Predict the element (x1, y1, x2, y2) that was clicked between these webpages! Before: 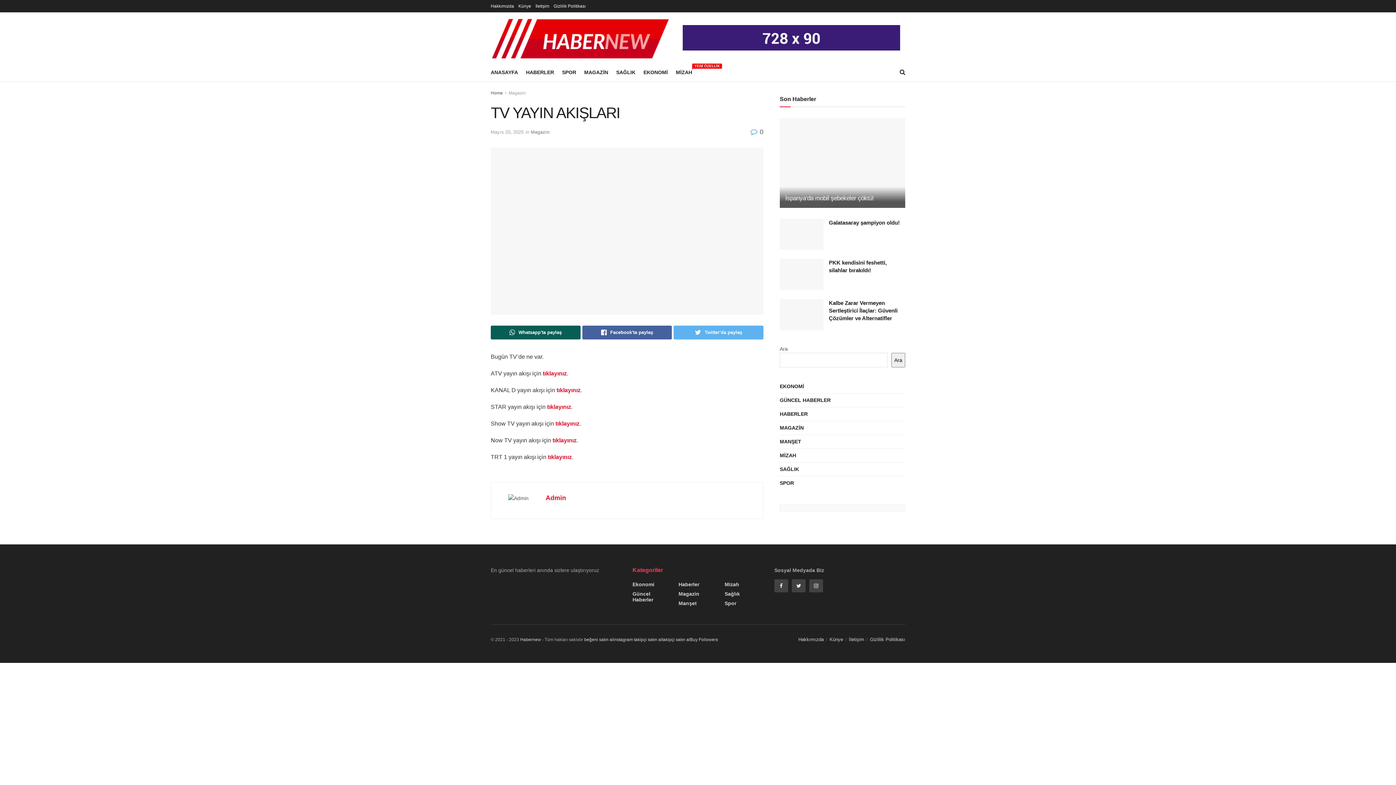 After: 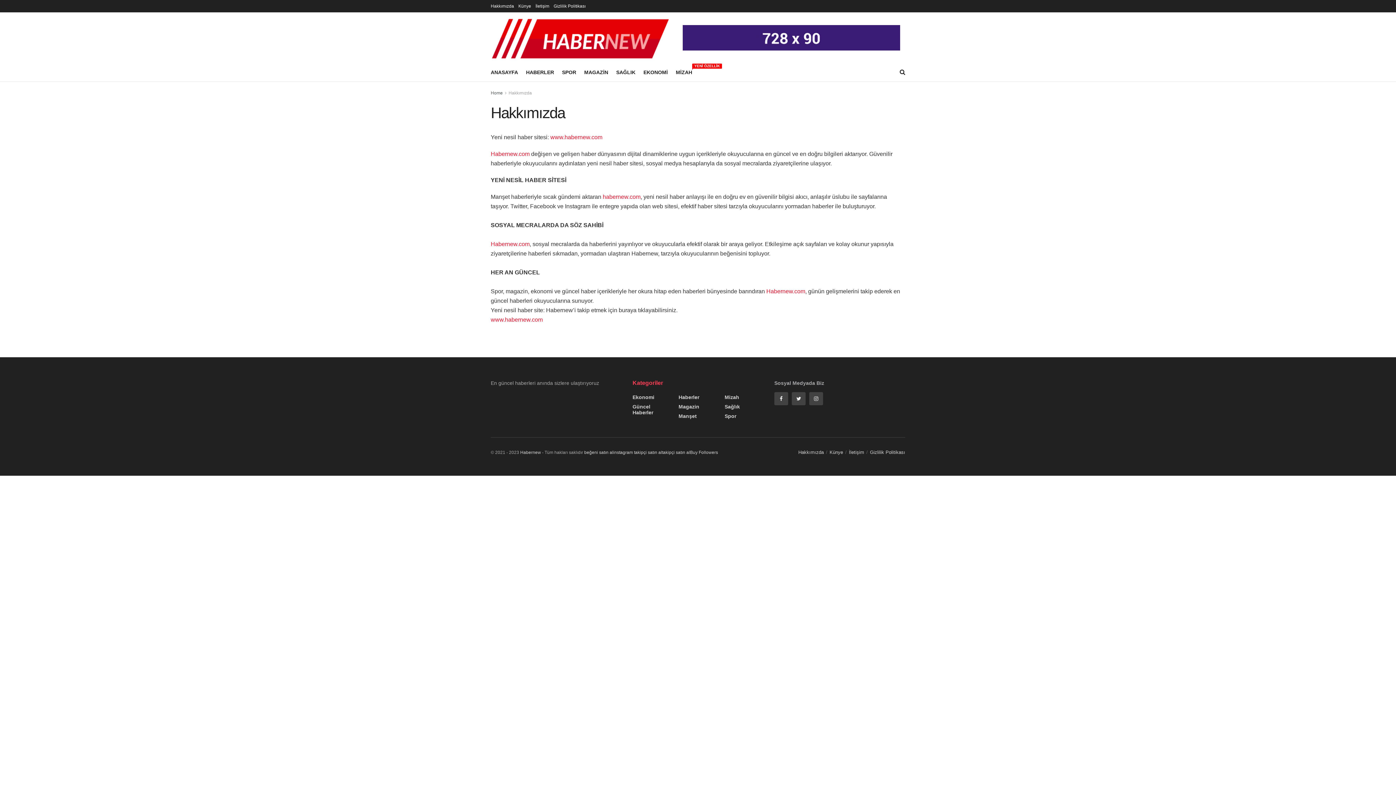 Action: label: Hakkımızda bbox: (490, 0, 514, 12)